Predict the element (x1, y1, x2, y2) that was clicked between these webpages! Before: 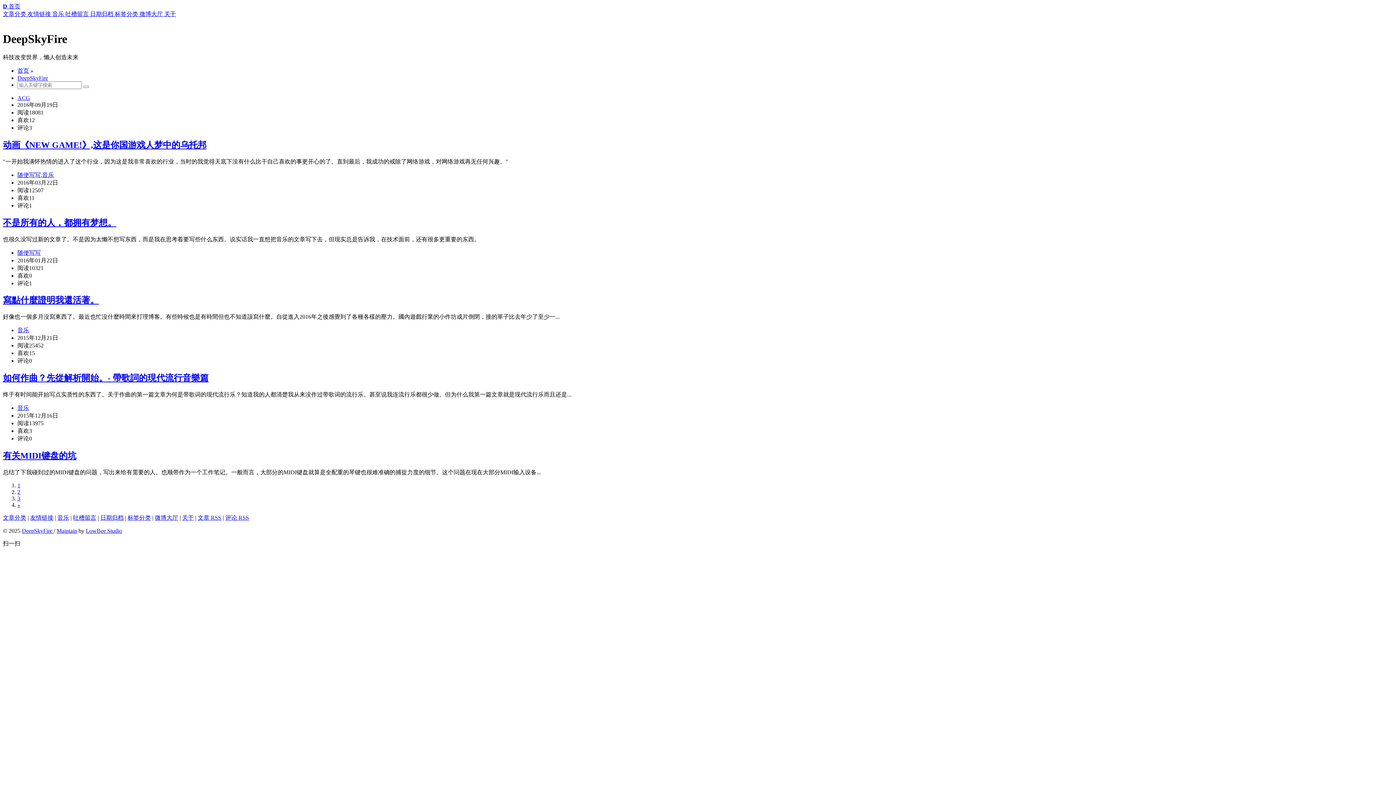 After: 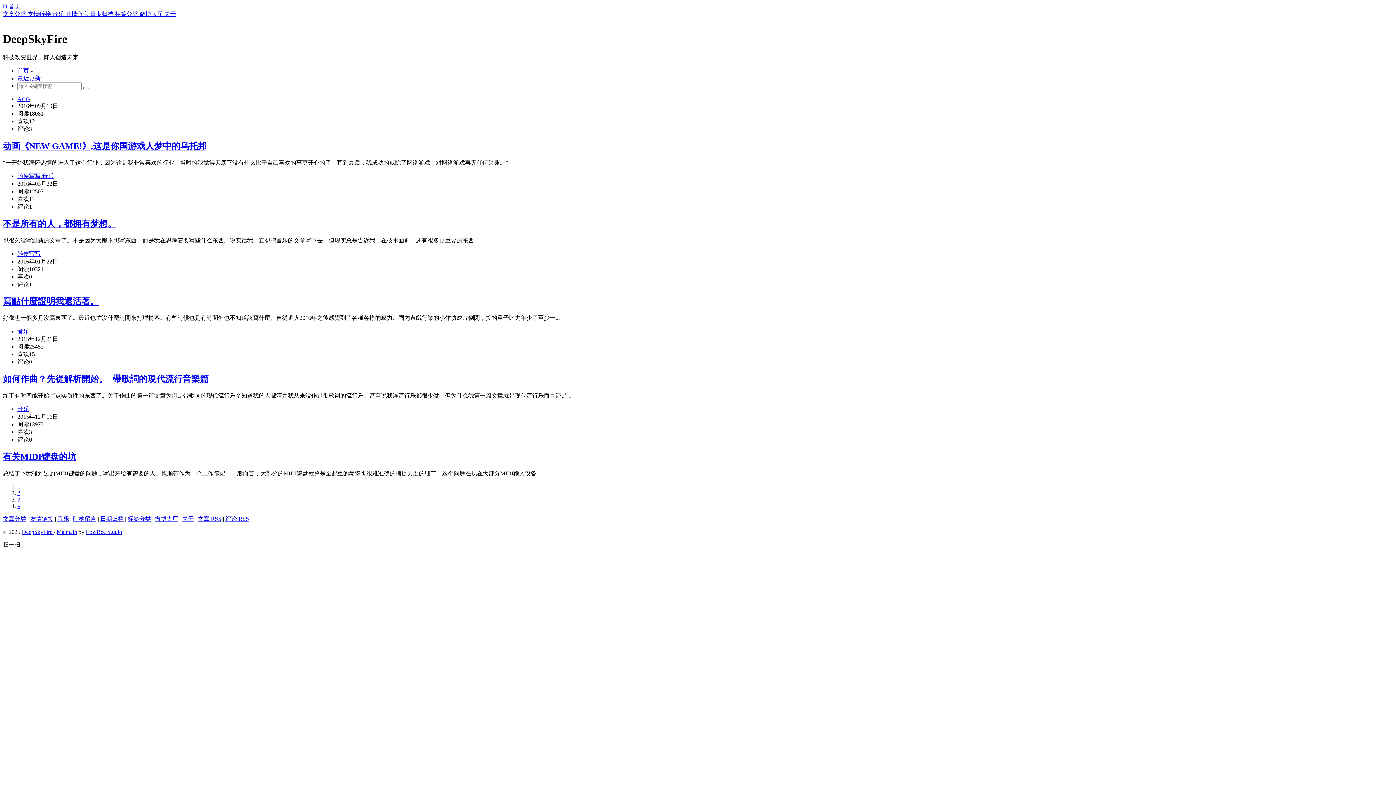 Action: label: D 首页 bbox: (2, 3, 20, 9)